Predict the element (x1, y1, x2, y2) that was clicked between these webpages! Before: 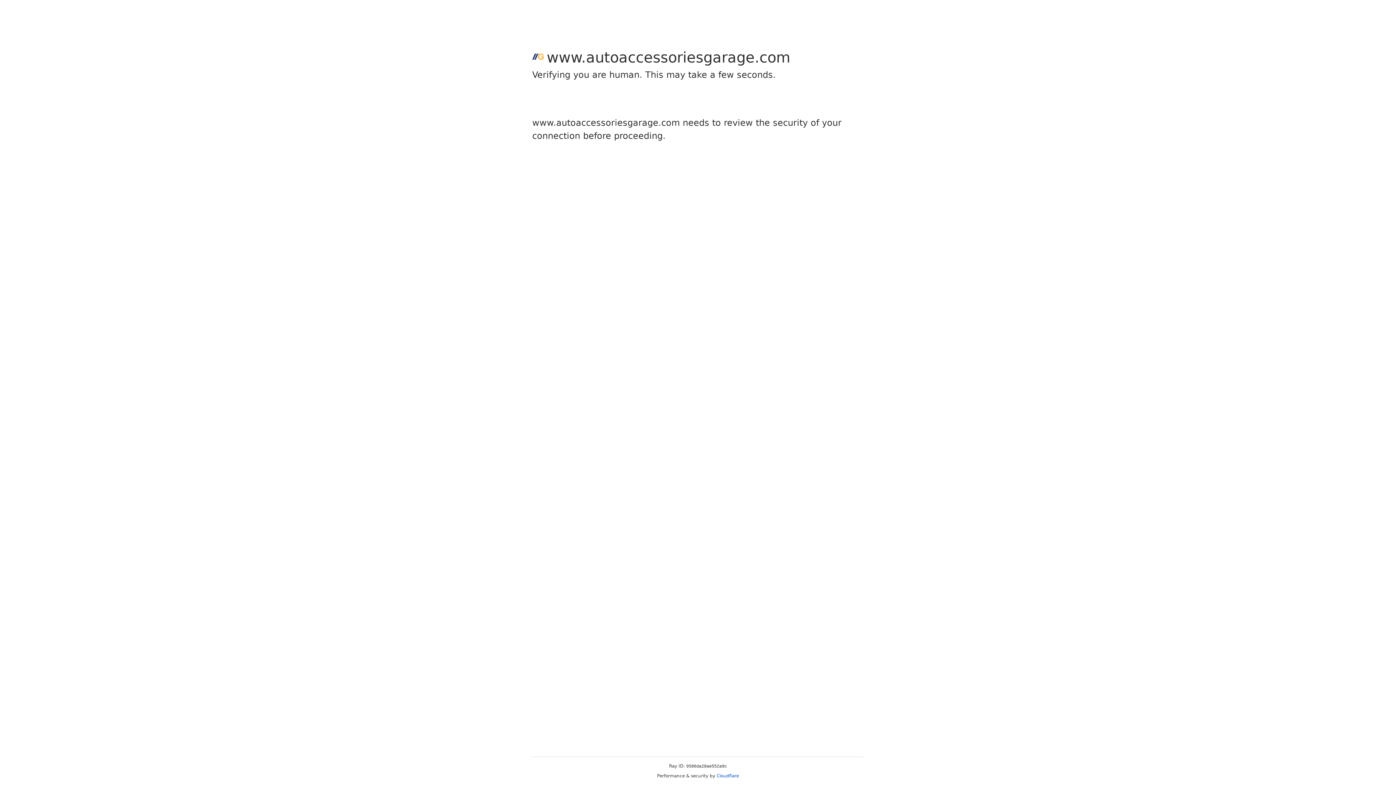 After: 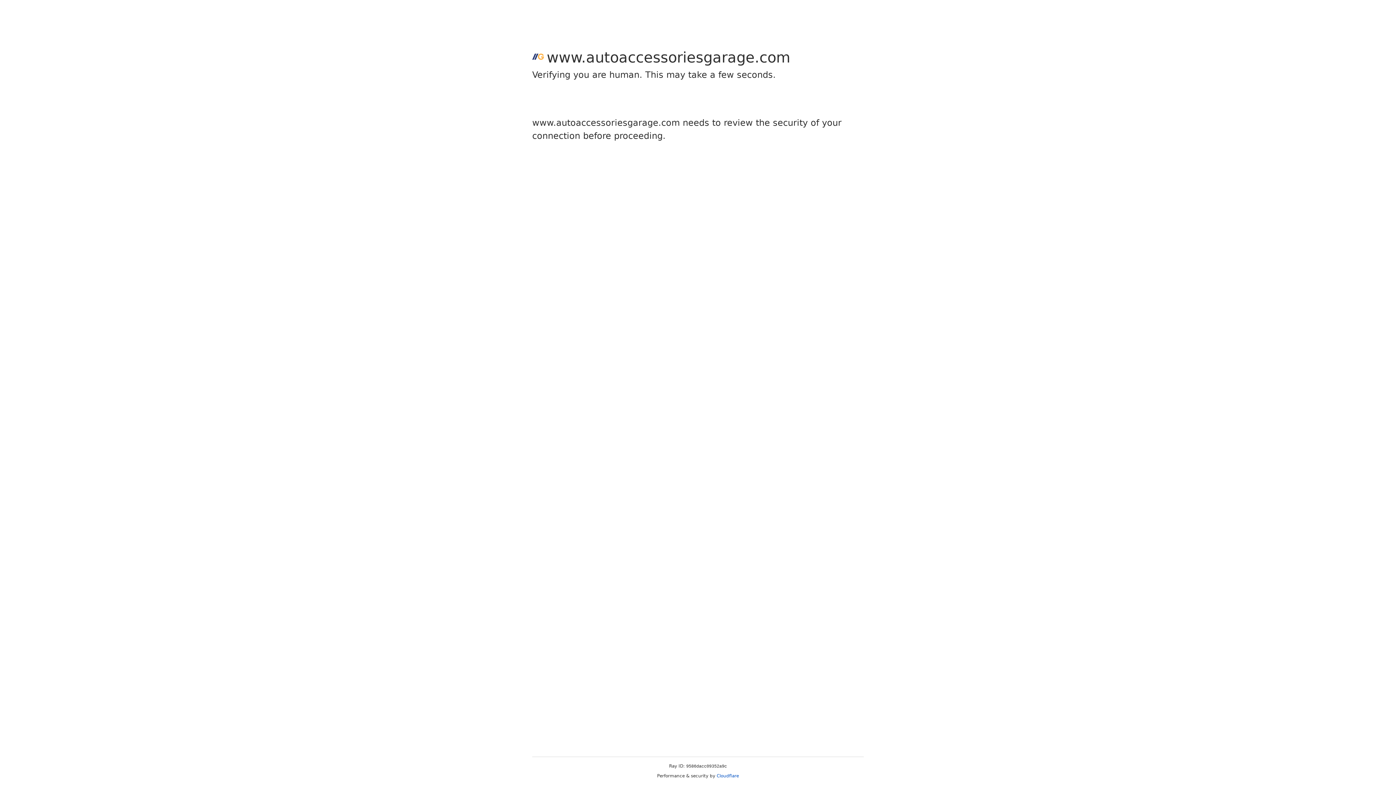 Action: label: Cloudflare bbox: (716, 773, 739, 778)